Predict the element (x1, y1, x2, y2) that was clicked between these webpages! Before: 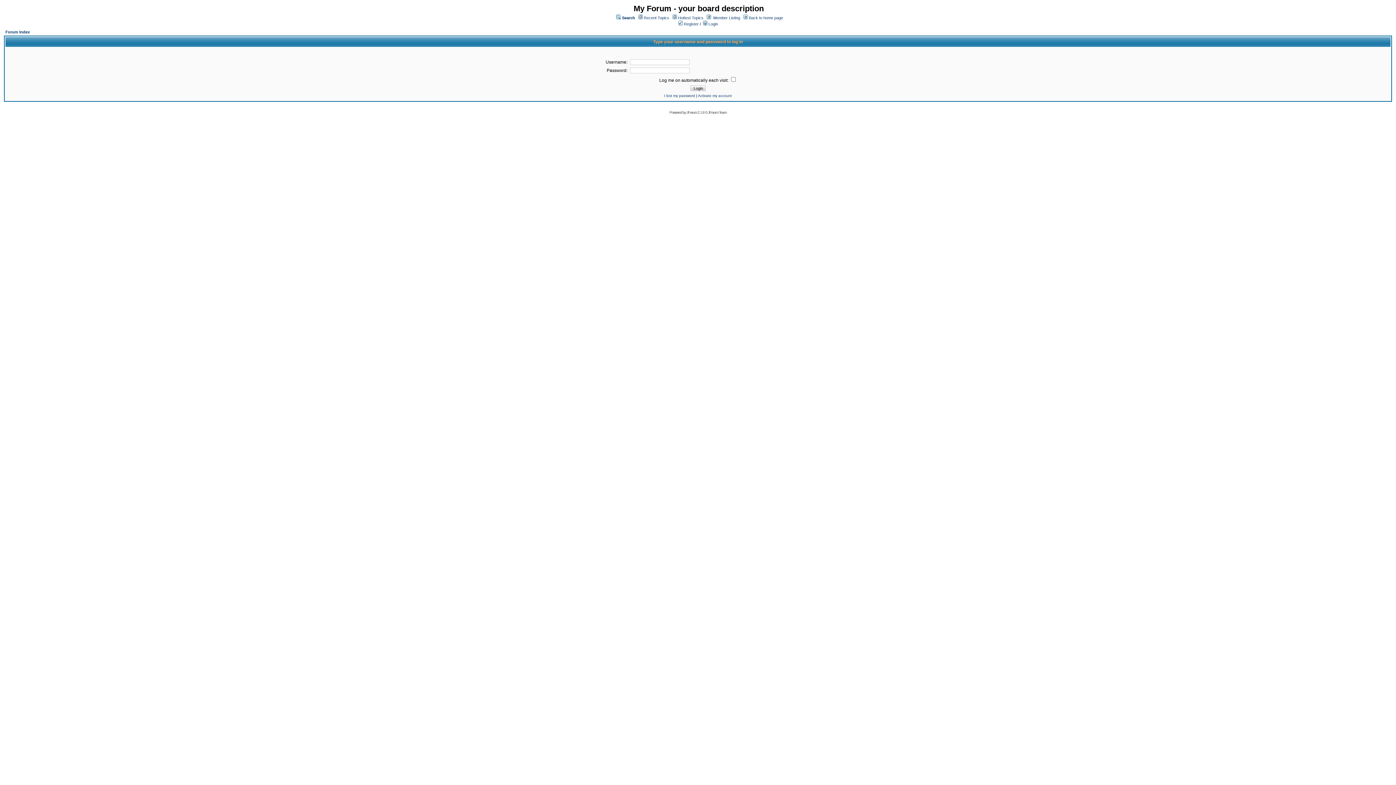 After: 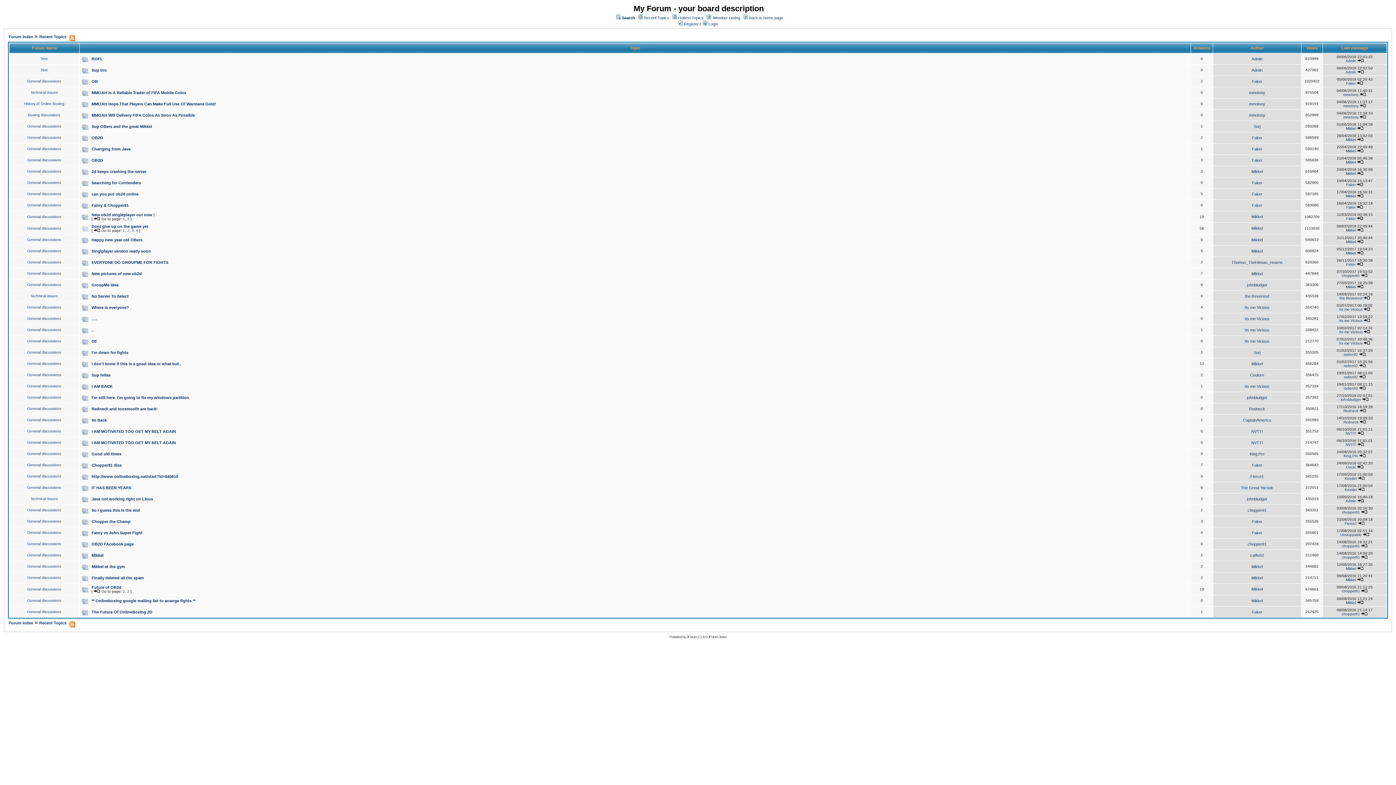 Action: bbox: (644, 15, 669, 20) label: Recent Topics